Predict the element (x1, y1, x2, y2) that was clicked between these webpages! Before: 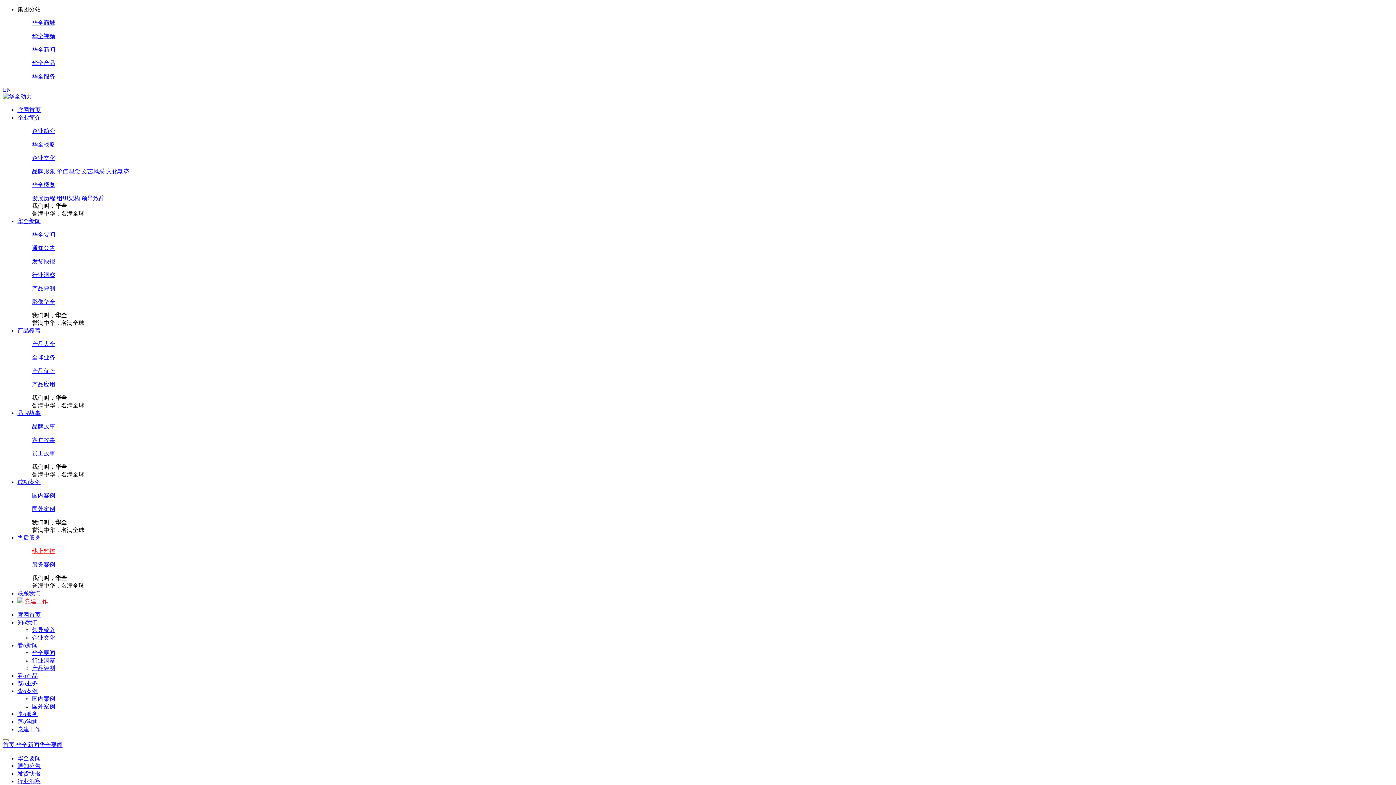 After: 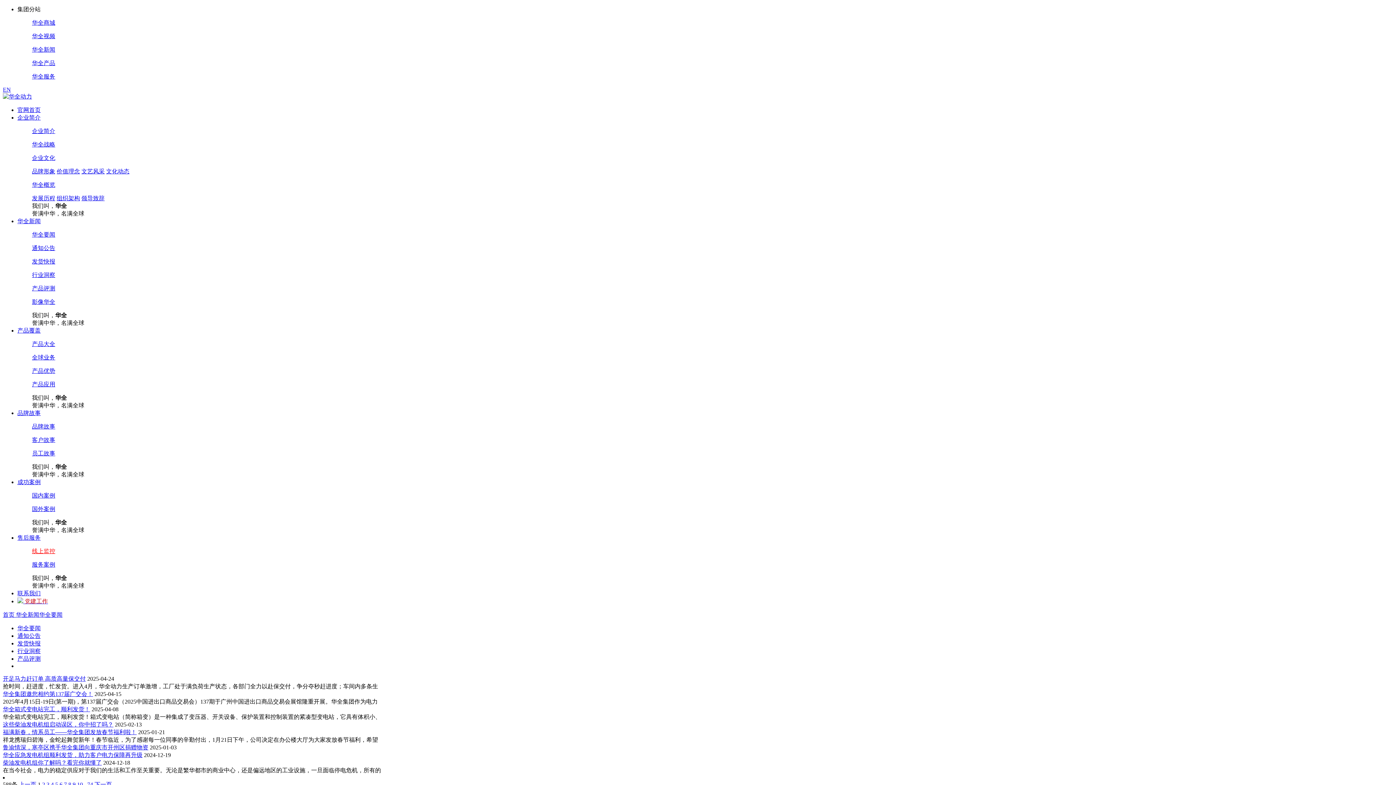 Action: label: 华全要闻 bbox: (39, 742, 62, 748)